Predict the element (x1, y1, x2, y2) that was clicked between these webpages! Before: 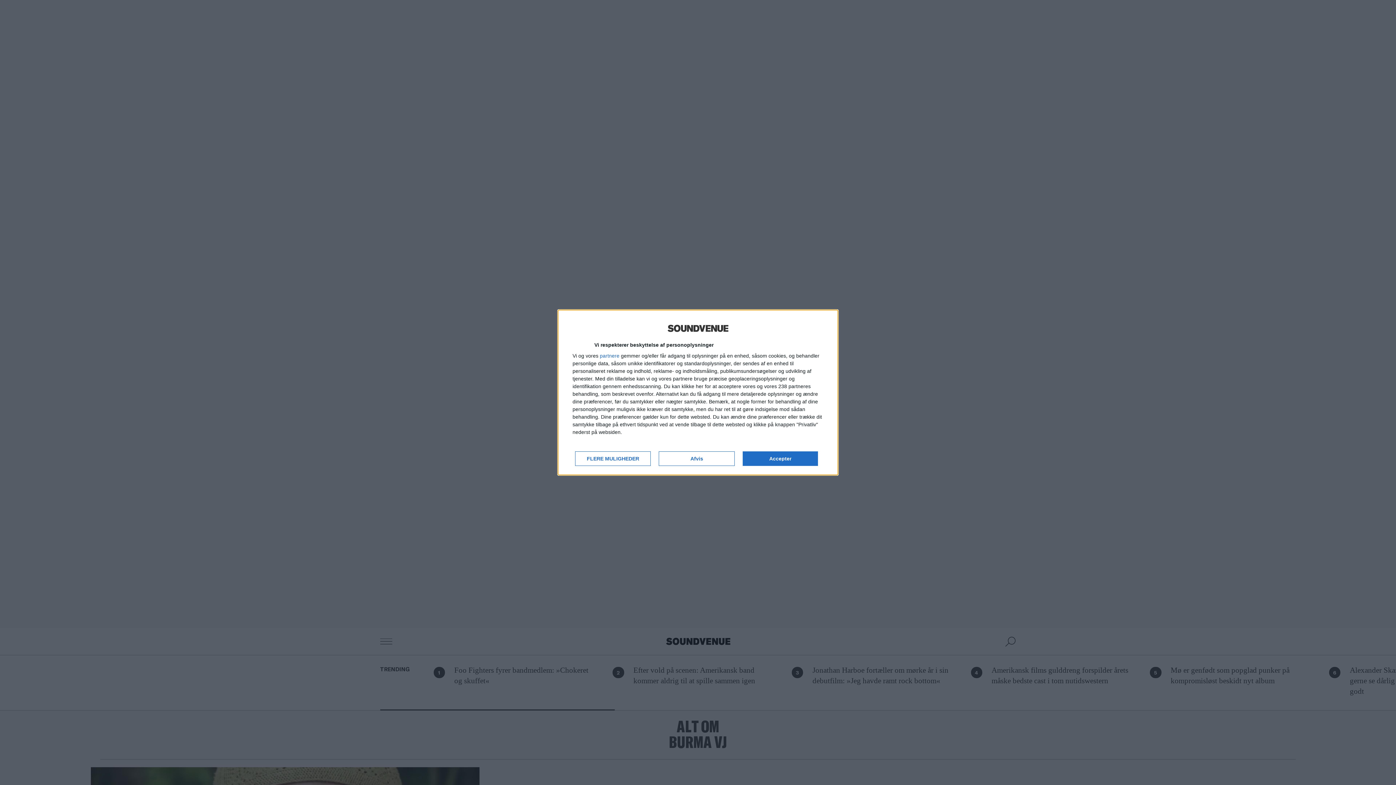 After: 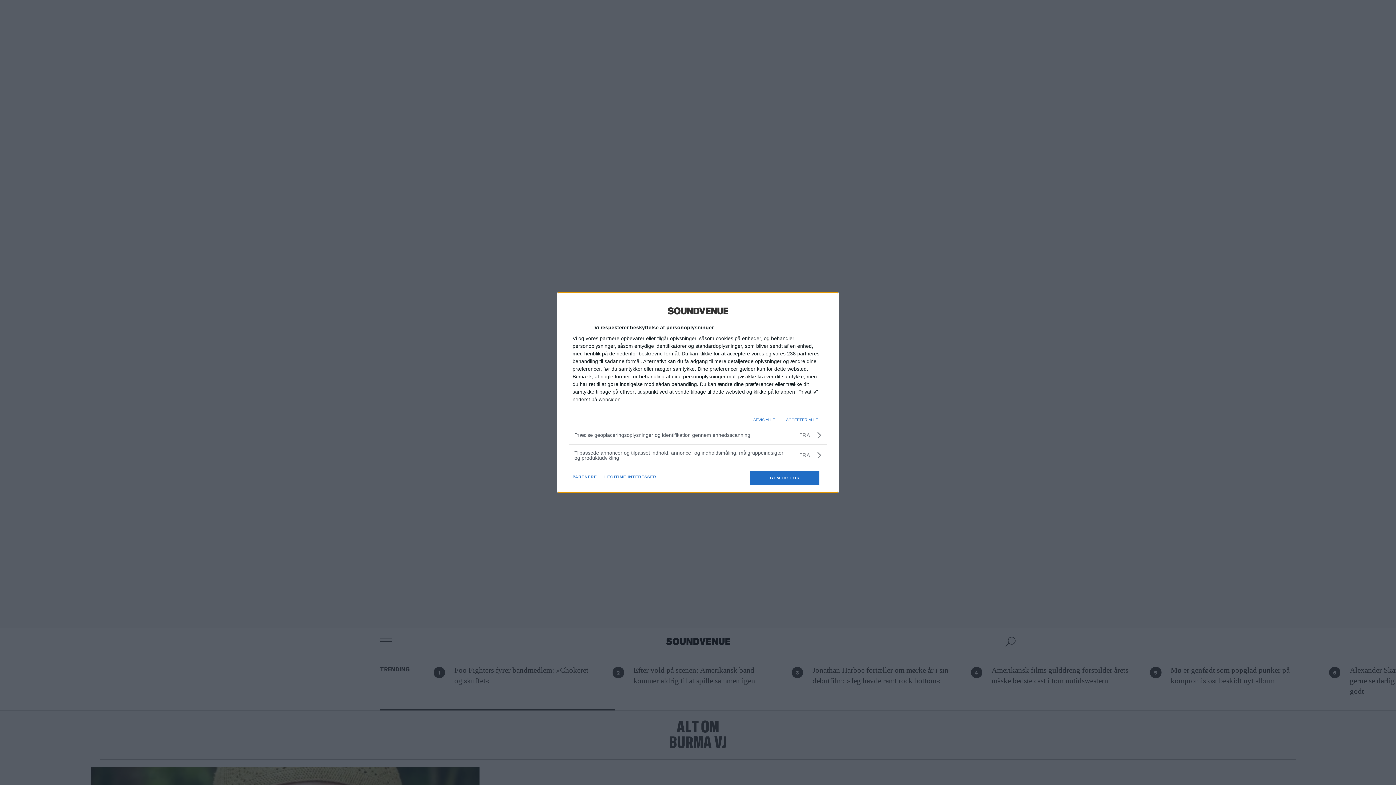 Action: label: FLERE MULIGHEDER bbox: (575, 451, 651, 466)